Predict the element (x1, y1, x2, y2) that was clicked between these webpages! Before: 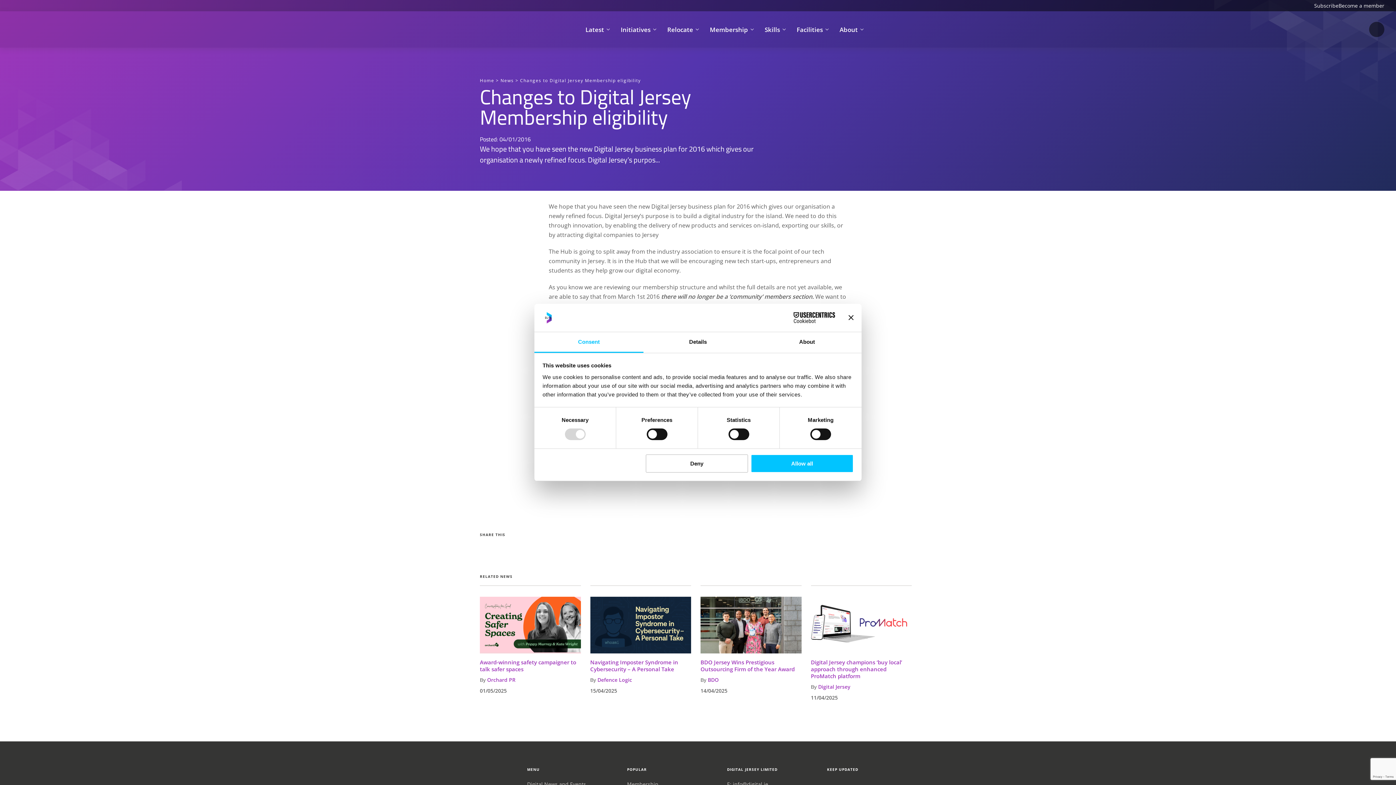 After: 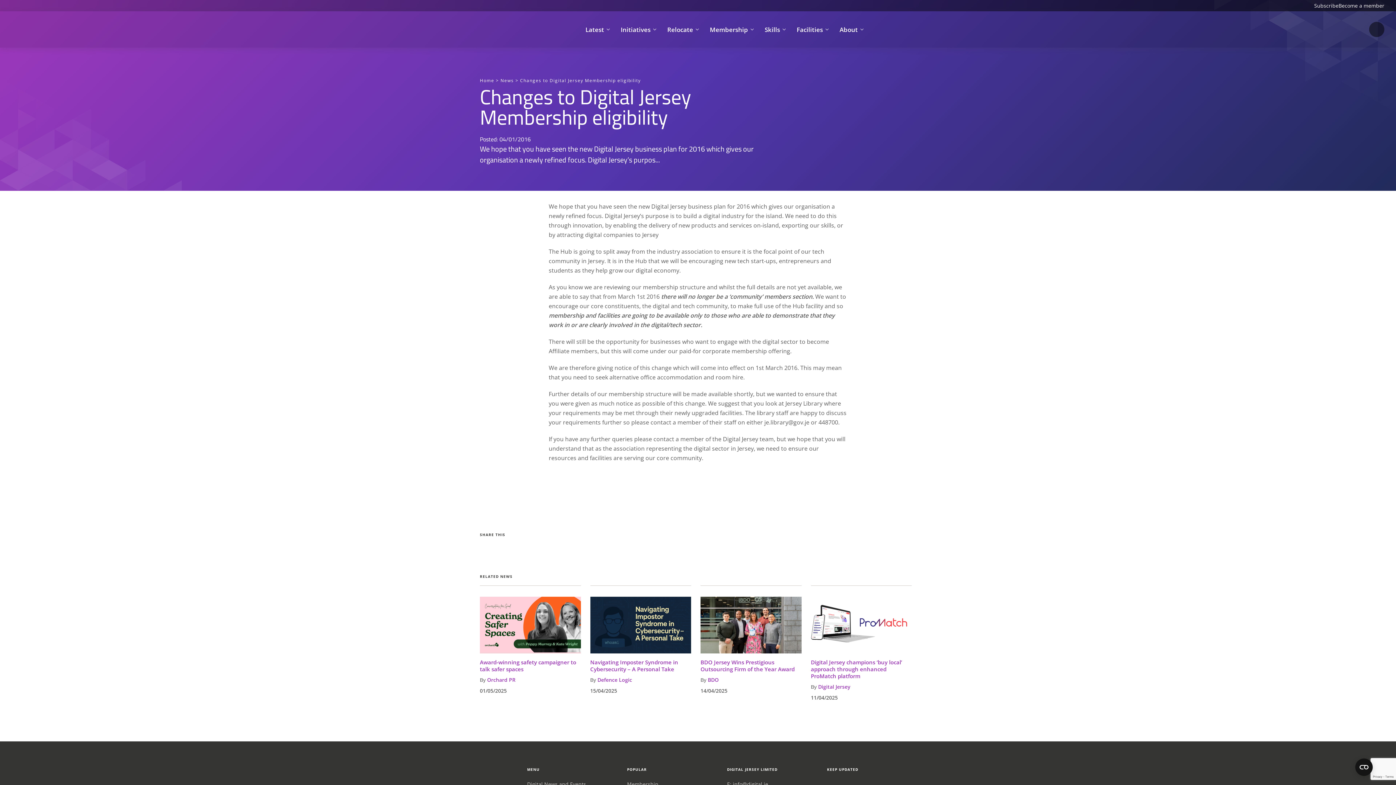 Action: label: Deny bbox: (645, 454, 748, 472)